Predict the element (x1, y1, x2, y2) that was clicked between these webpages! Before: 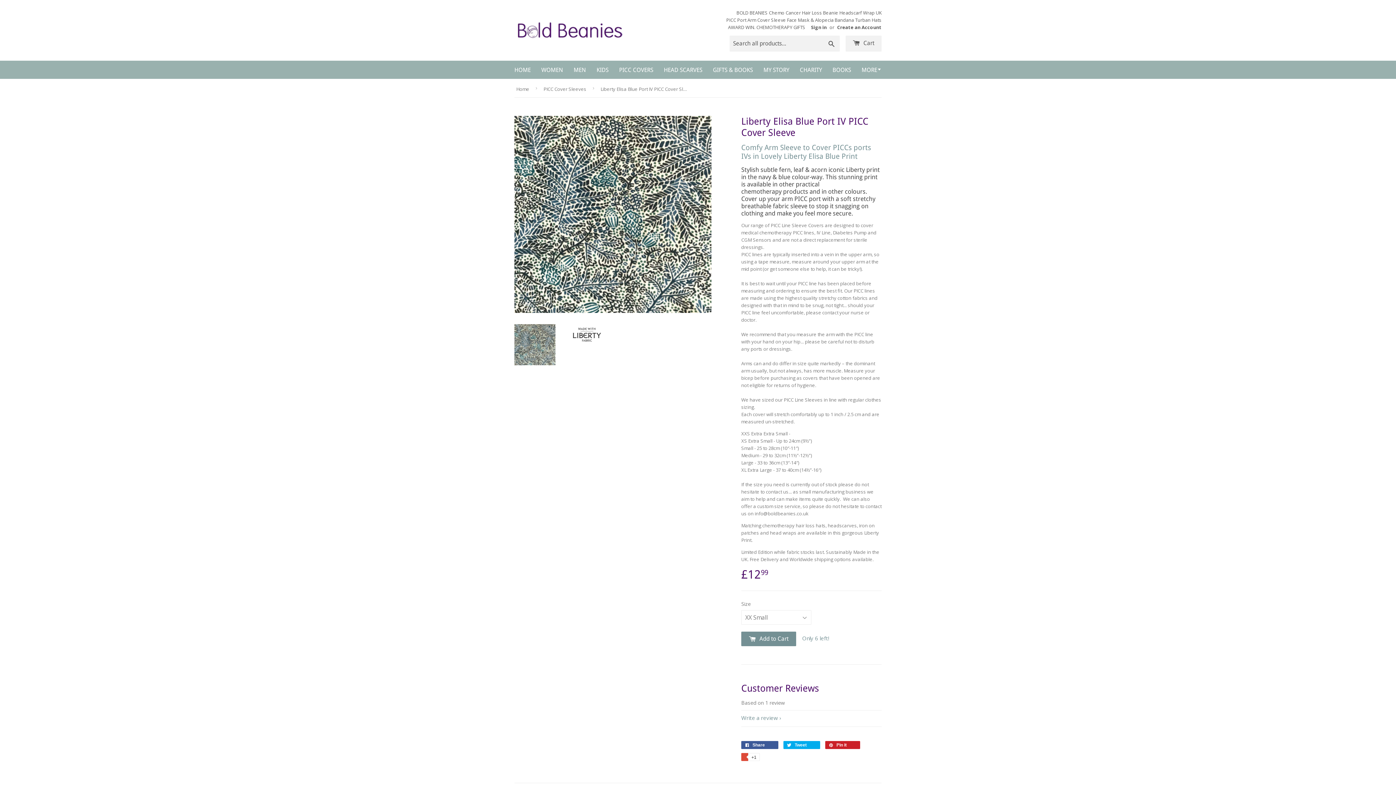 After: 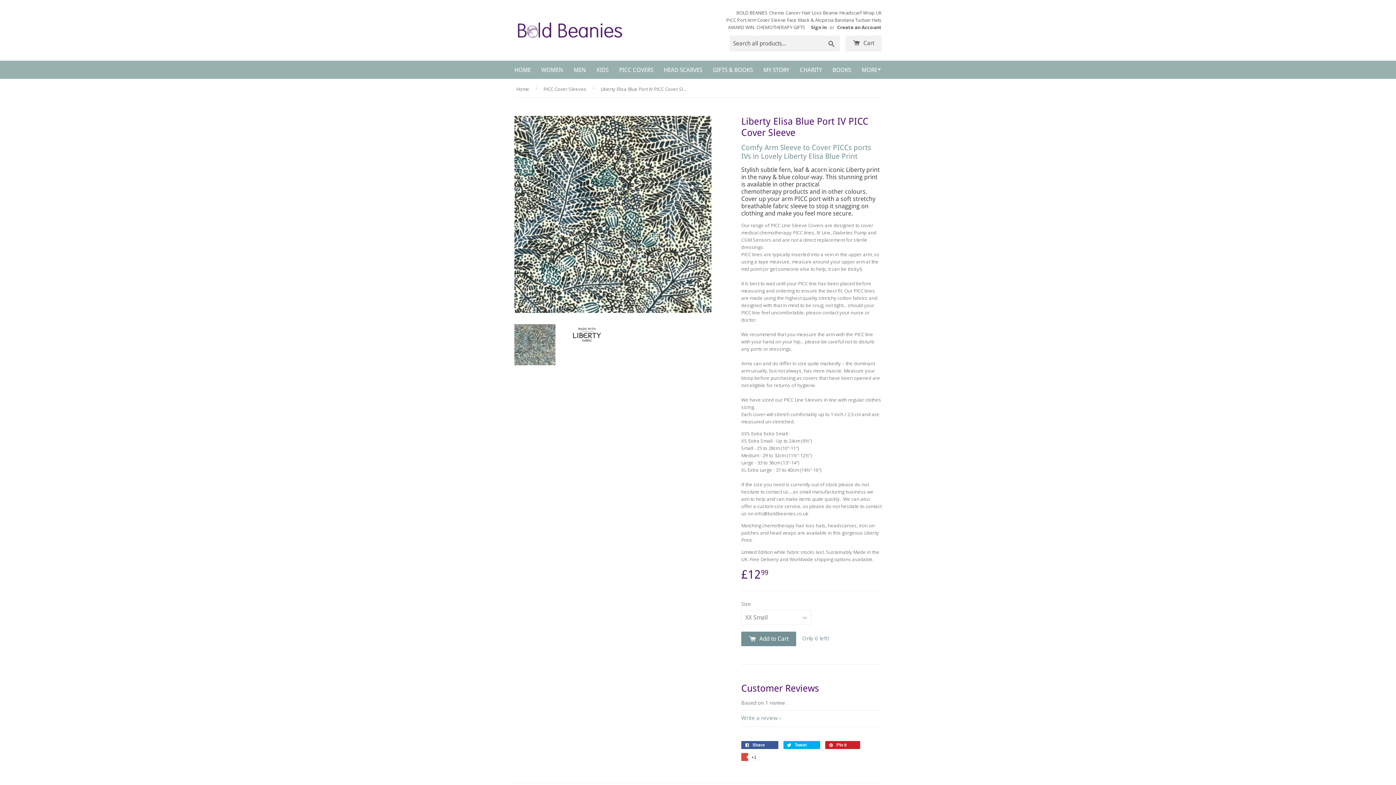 Action: bbox: (514, 324, 555, 365)